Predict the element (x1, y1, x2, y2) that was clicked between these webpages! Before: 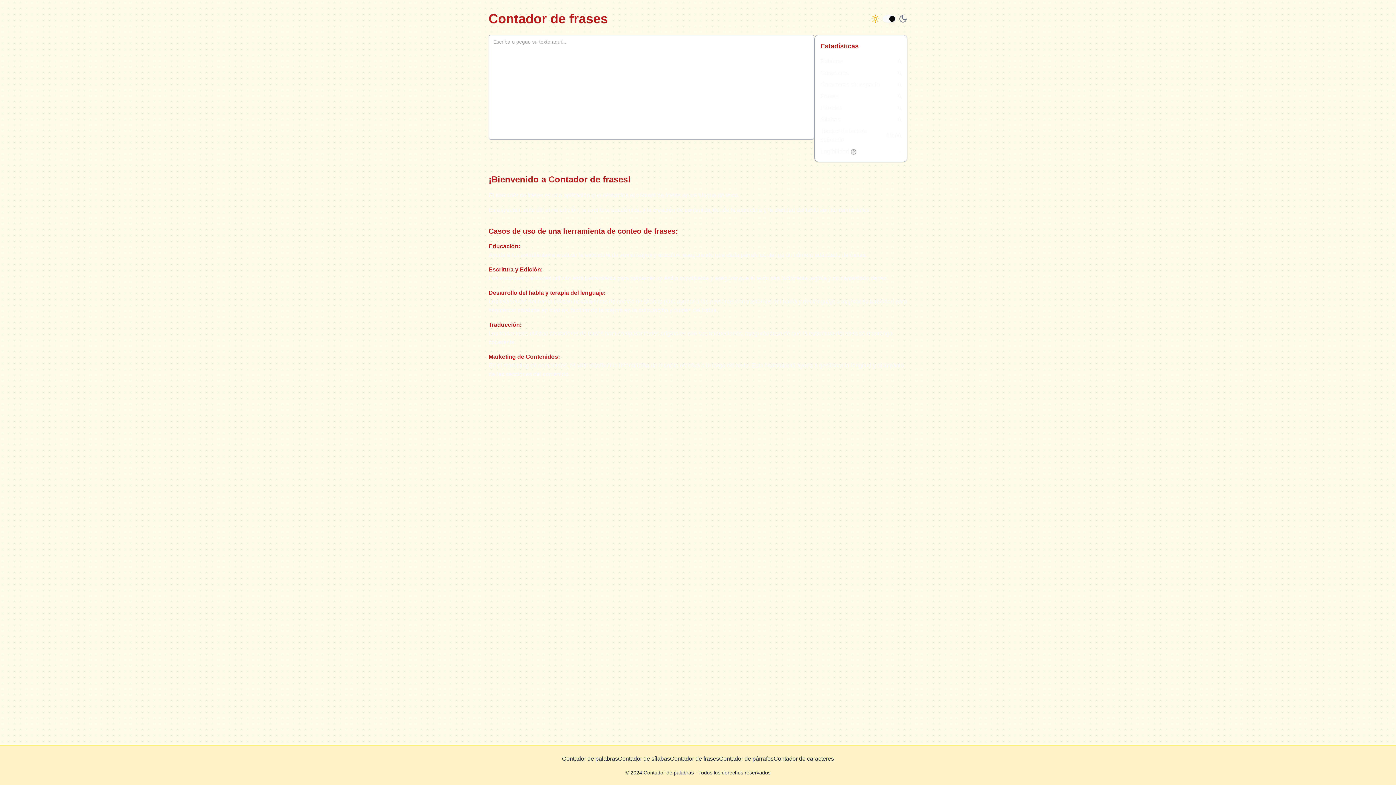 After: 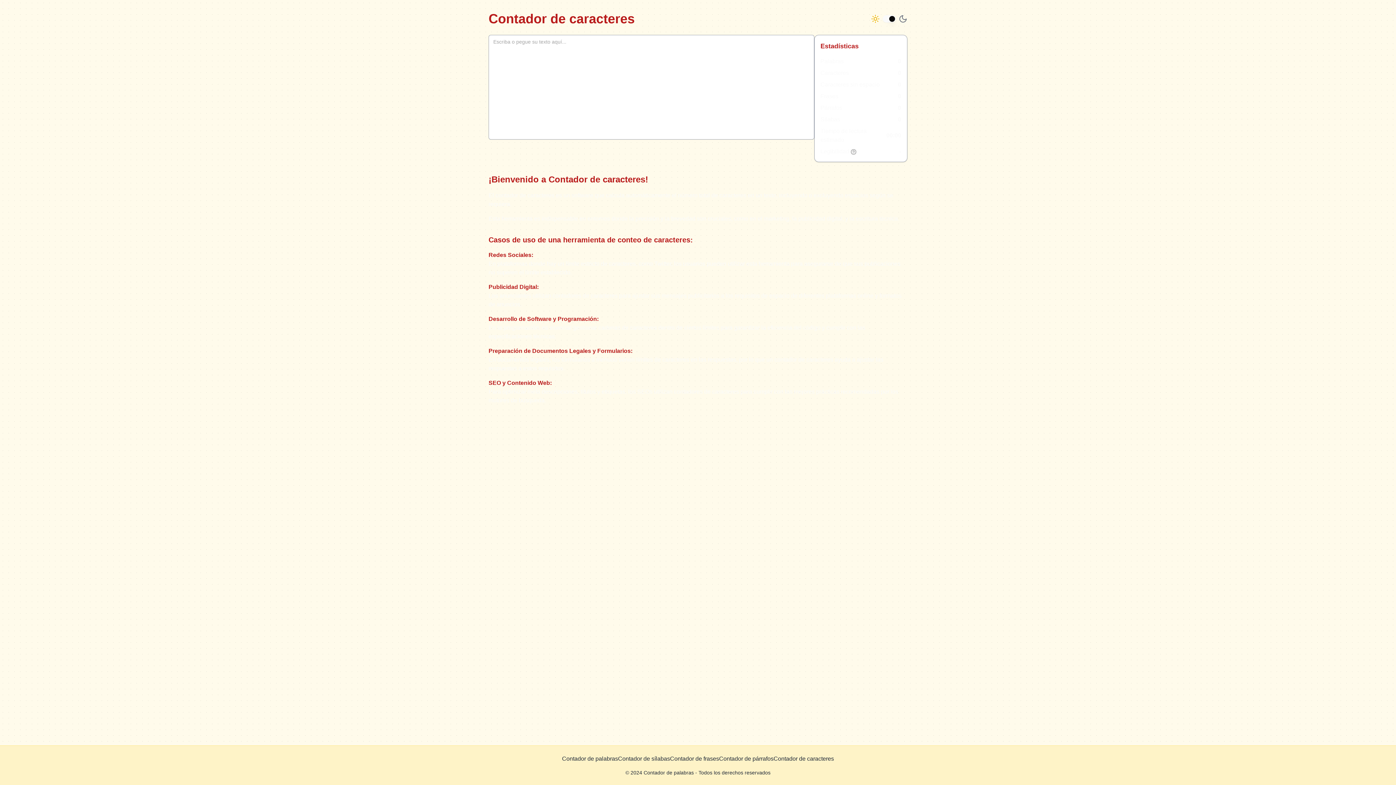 Action: label: Ir a Contador de caracteres bbox: (773, 754, 834, 763)